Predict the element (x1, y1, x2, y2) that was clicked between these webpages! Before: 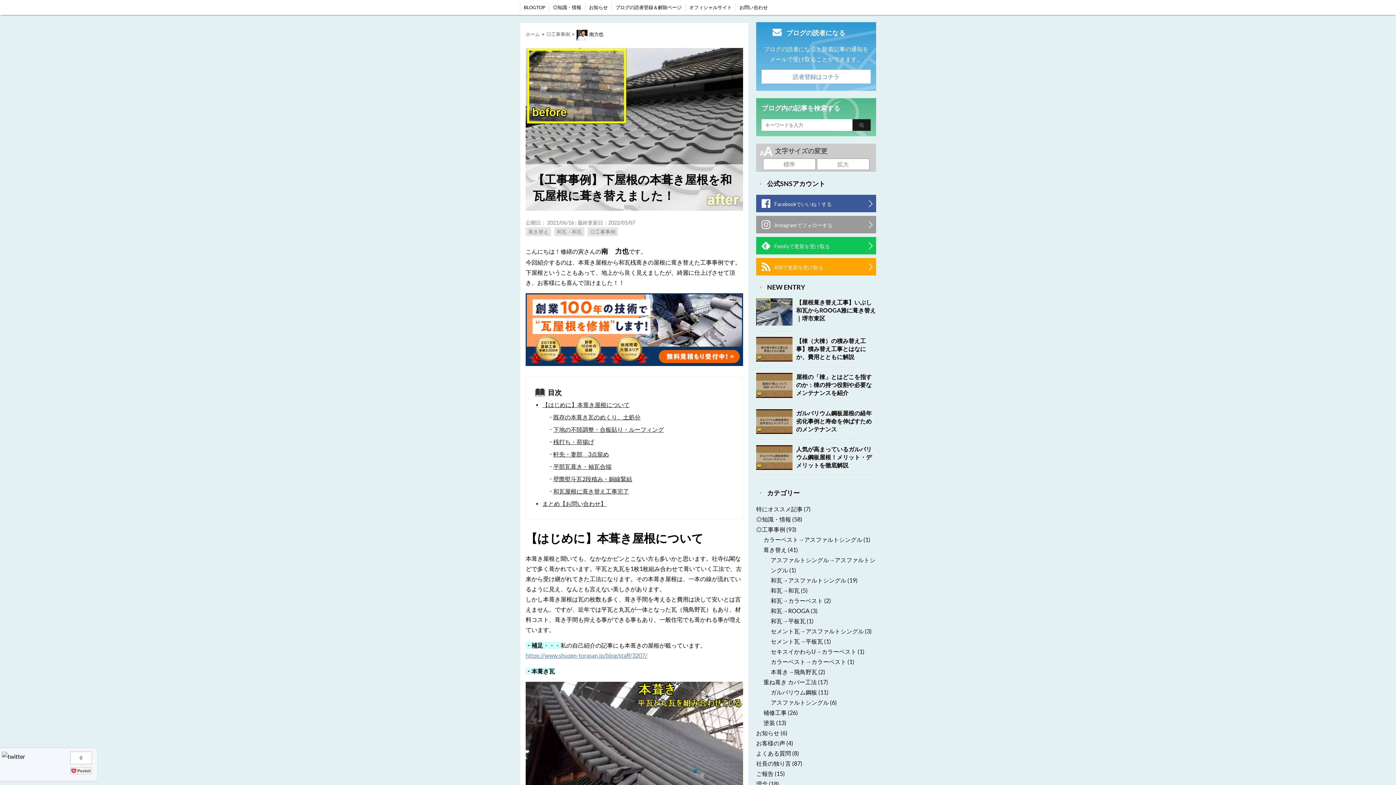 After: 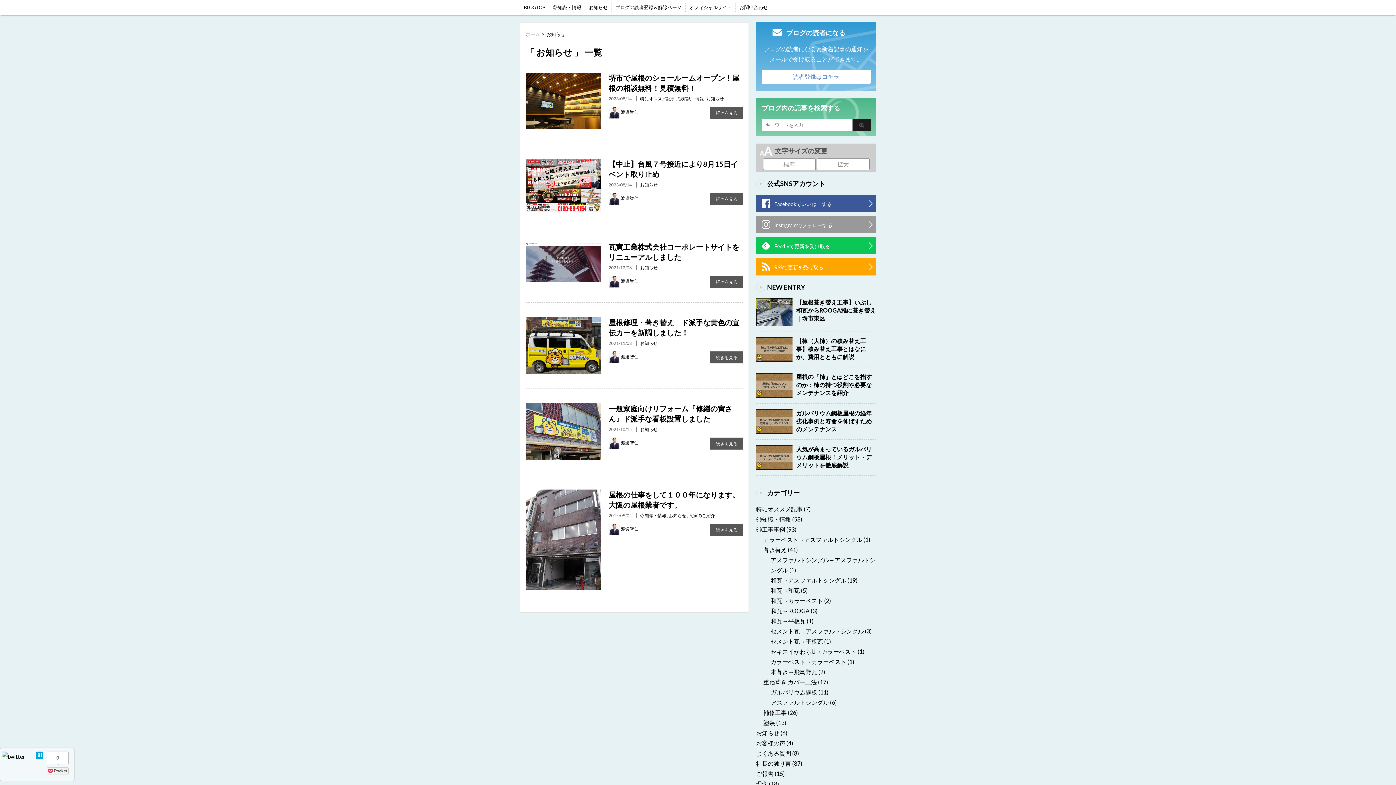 Action: bbox: (585, 3, 611, 11) label: お知らせ